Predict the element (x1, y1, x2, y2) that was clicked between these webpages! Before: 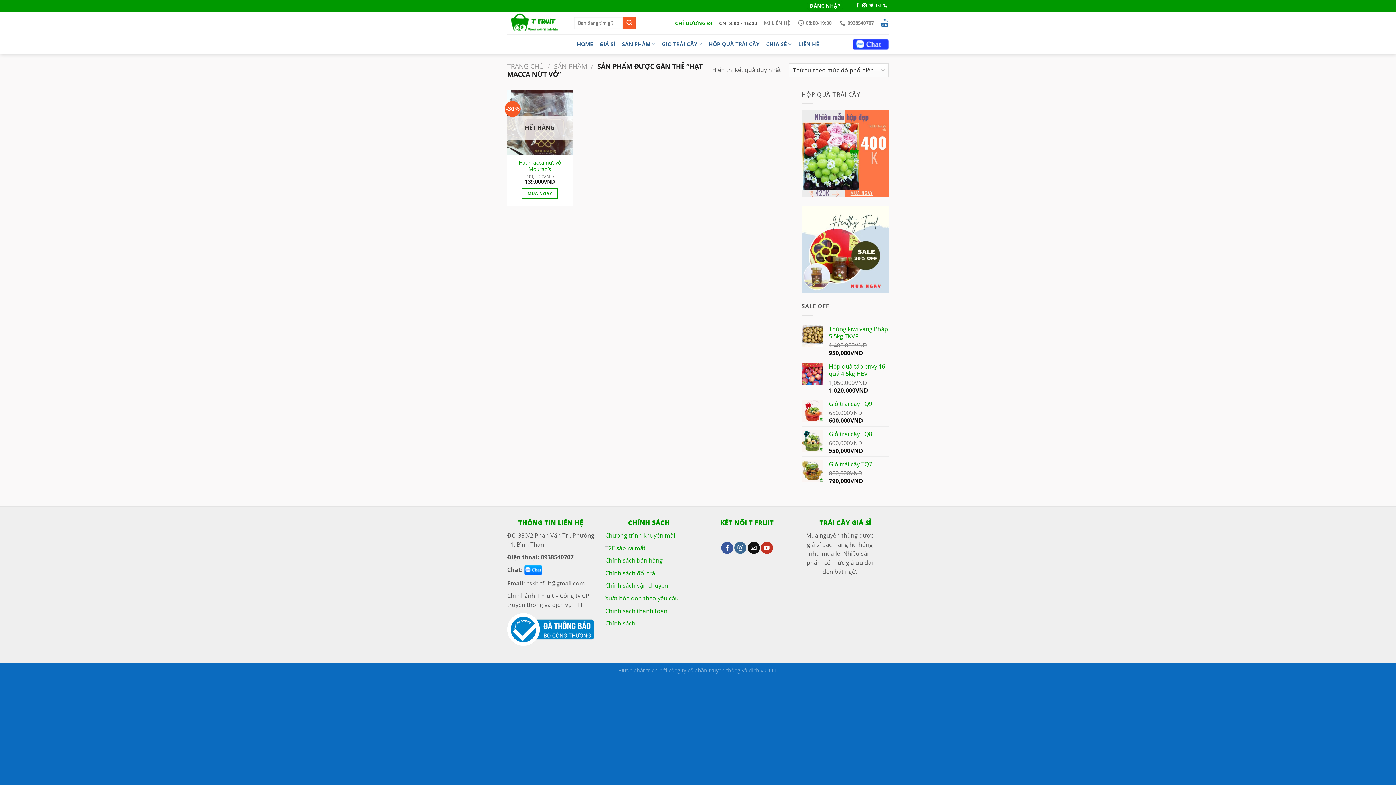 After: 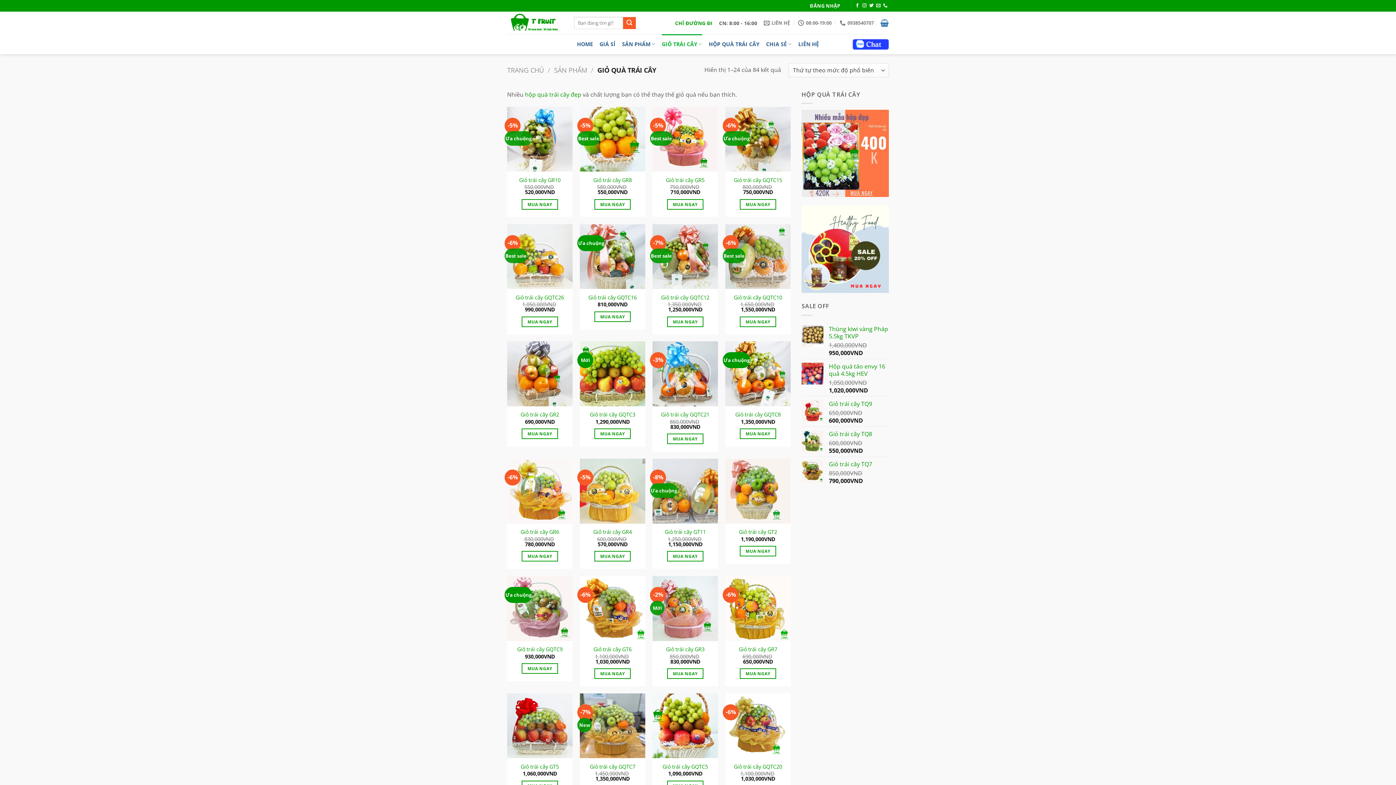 Action: bbox: (662, 34, 702, 54) label: GIỎ TRÁI CÂY